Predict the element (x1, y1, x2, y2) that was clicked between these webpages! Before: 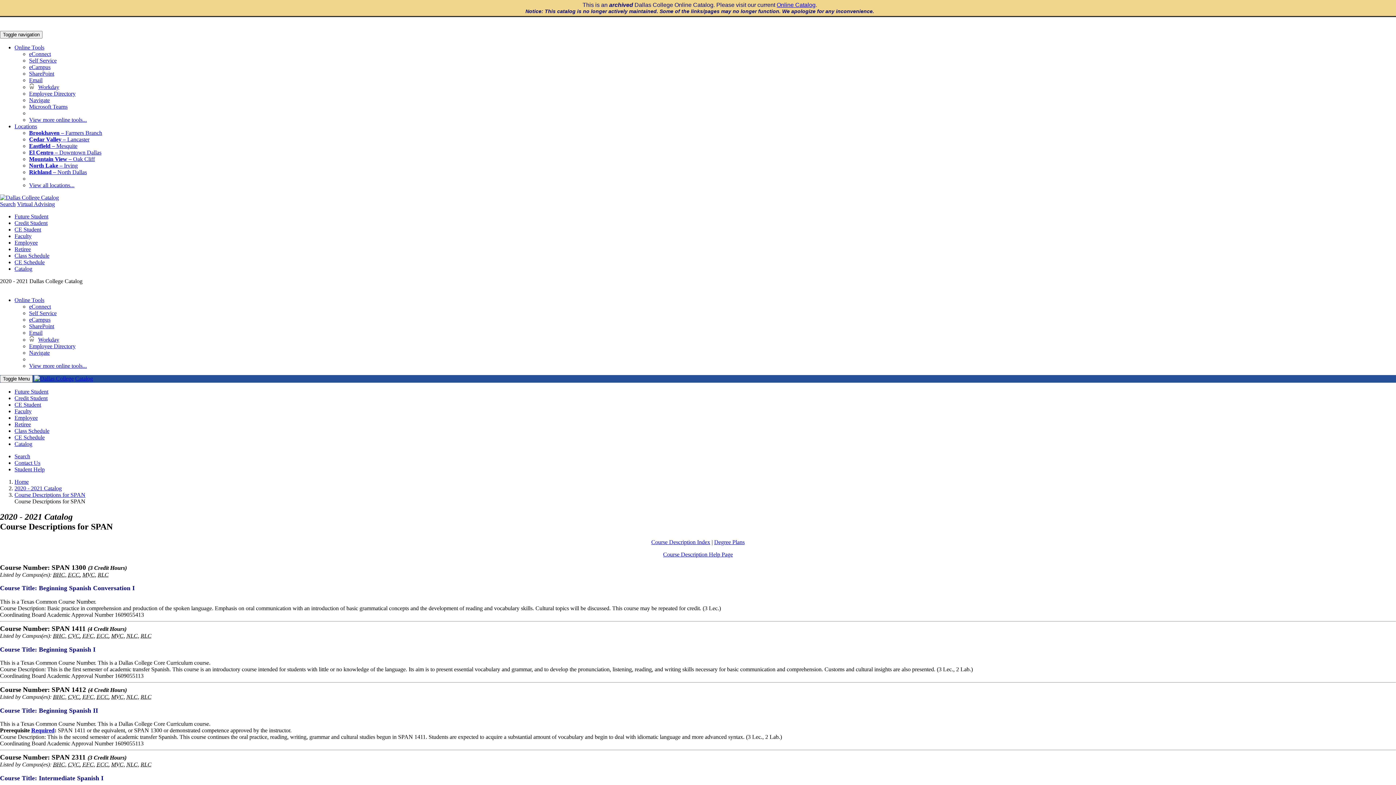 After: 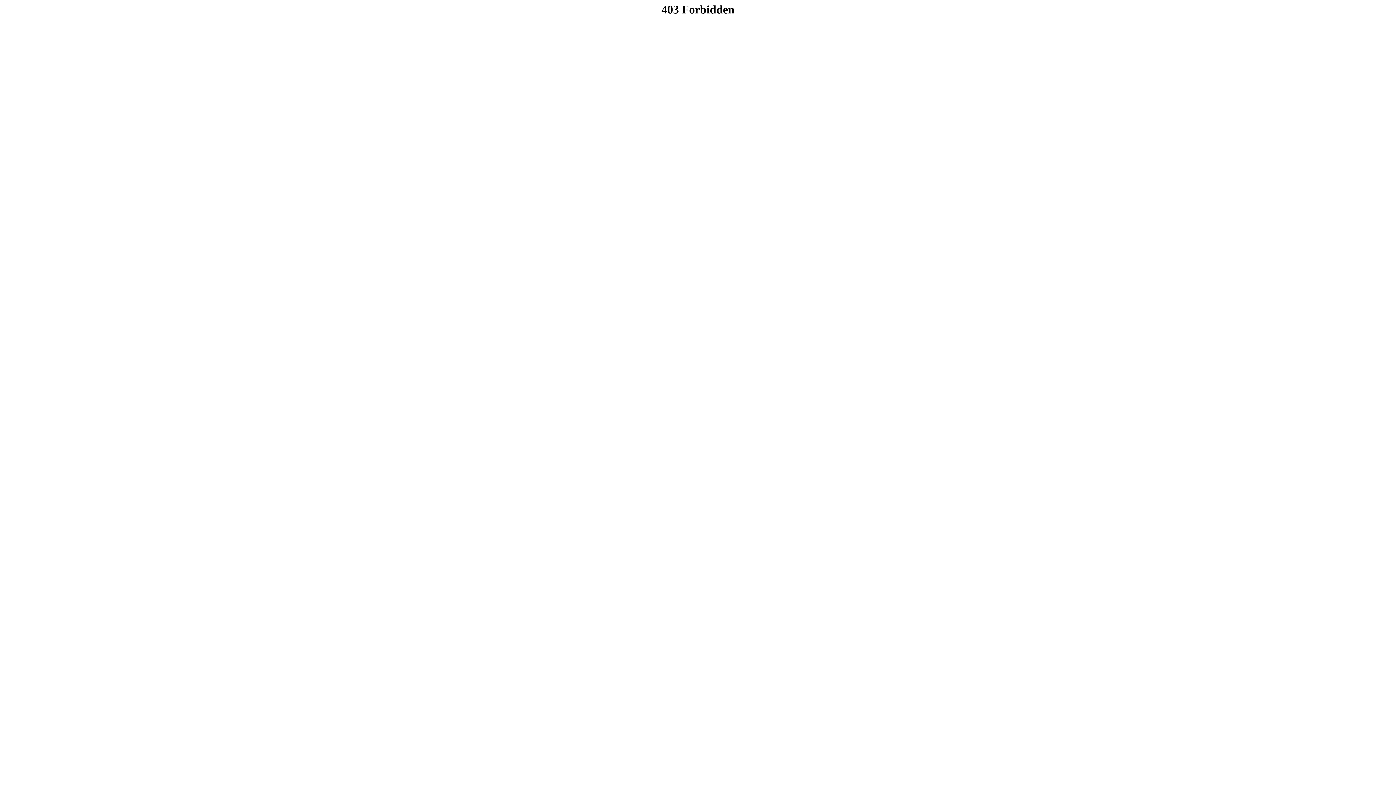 Action: label: Credit Student bbox: (14, 220, 47, 226)